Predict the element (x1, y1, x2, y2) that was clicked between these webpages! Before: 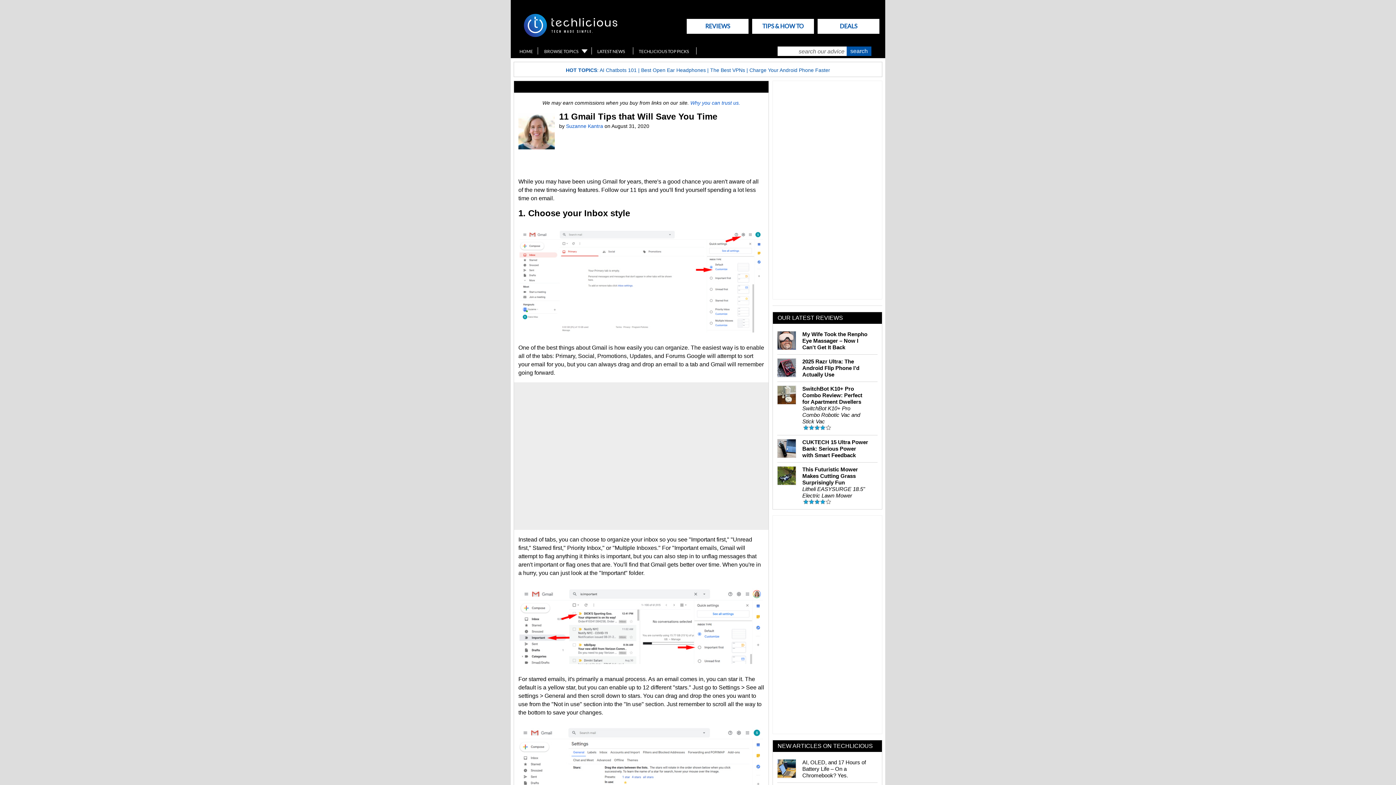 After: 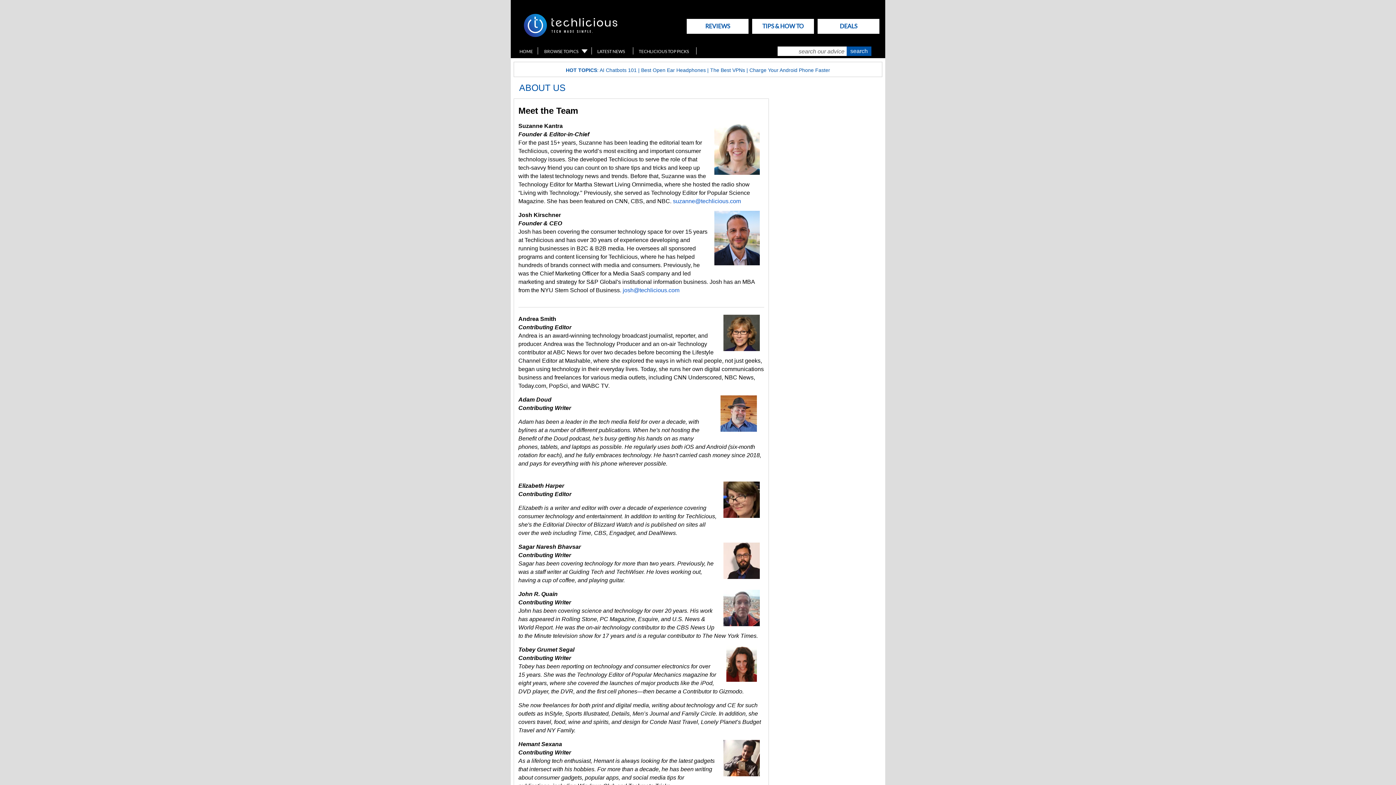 Action: label: Suzanne Kantra bbox: (566, 123, 603, 129)